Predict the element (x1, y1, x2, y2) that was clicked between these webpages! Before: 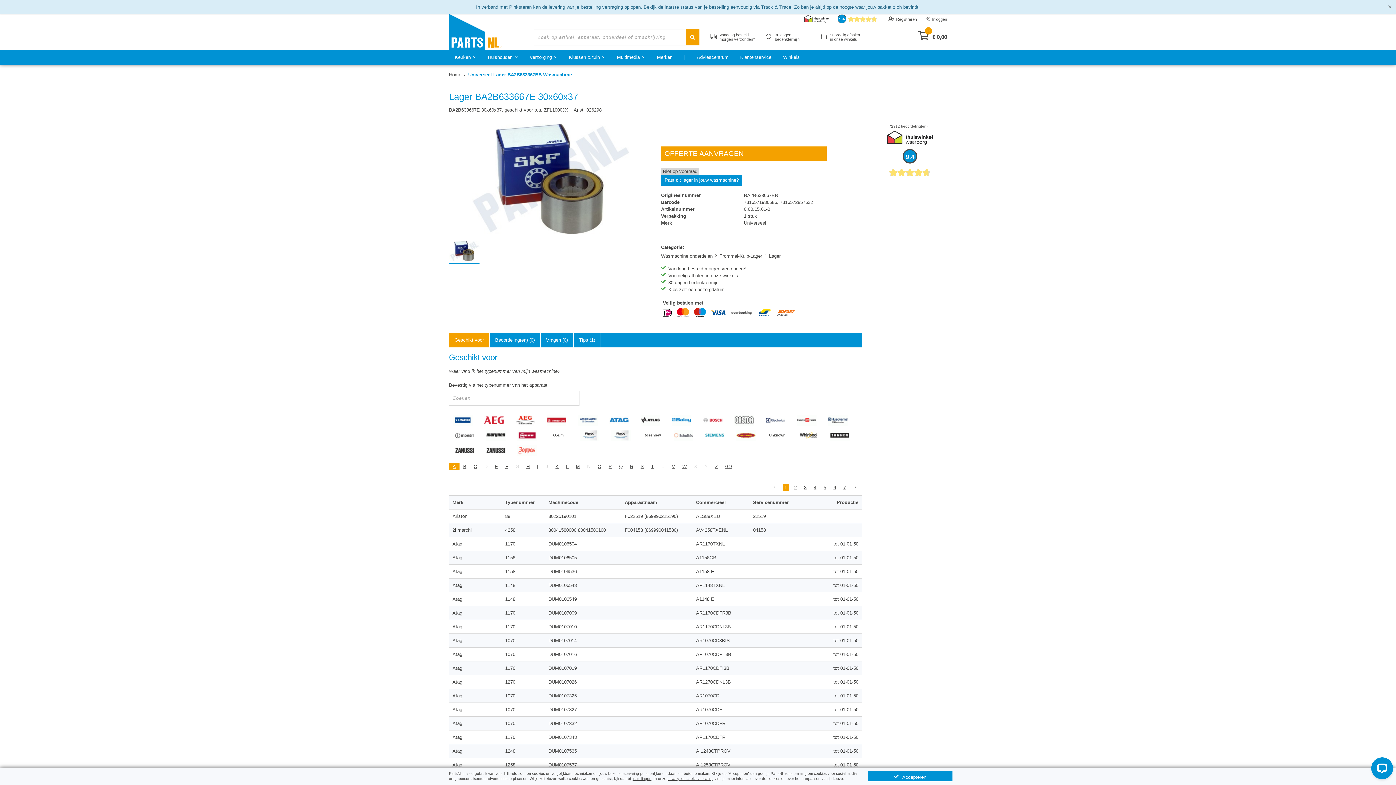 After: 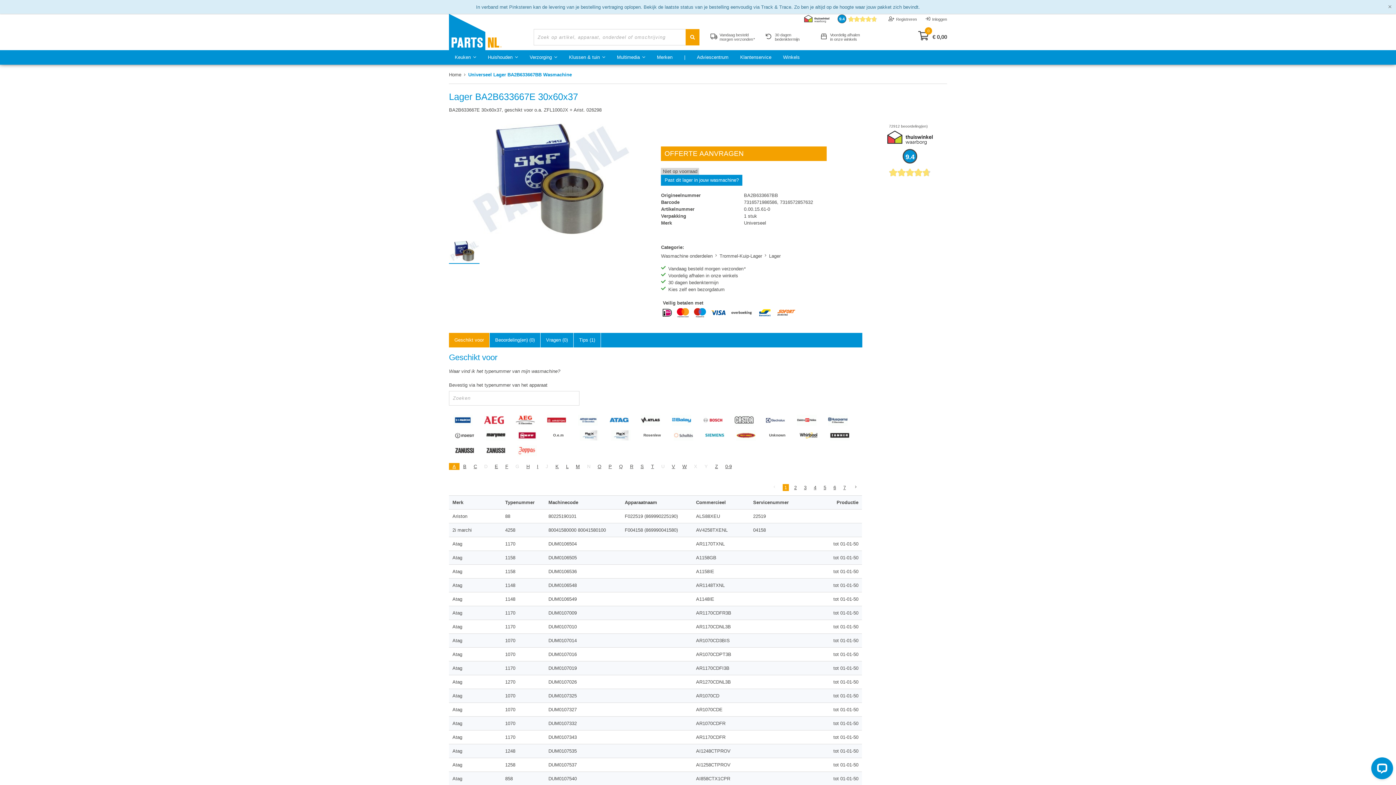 Action: label: Accepteren bbox: (867, 771, 952, 781)